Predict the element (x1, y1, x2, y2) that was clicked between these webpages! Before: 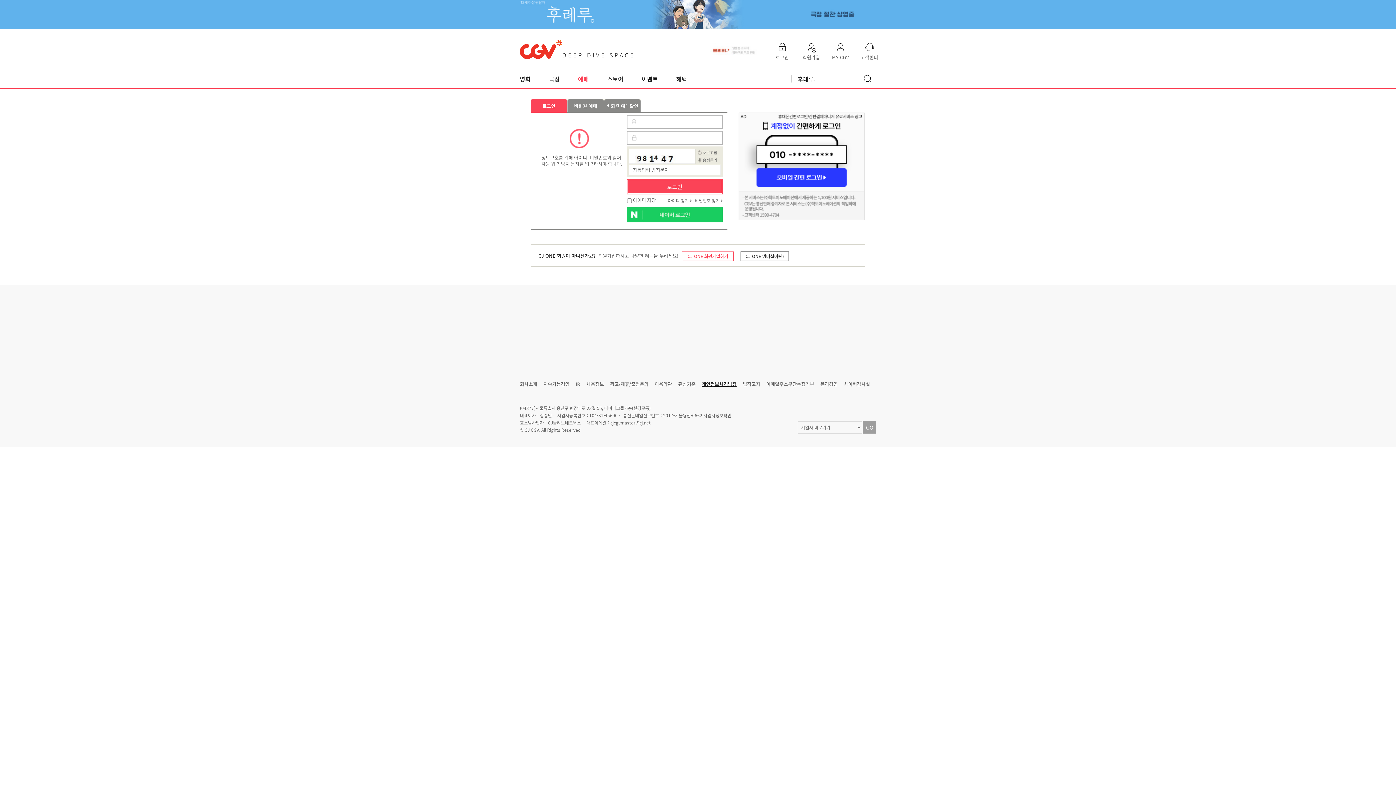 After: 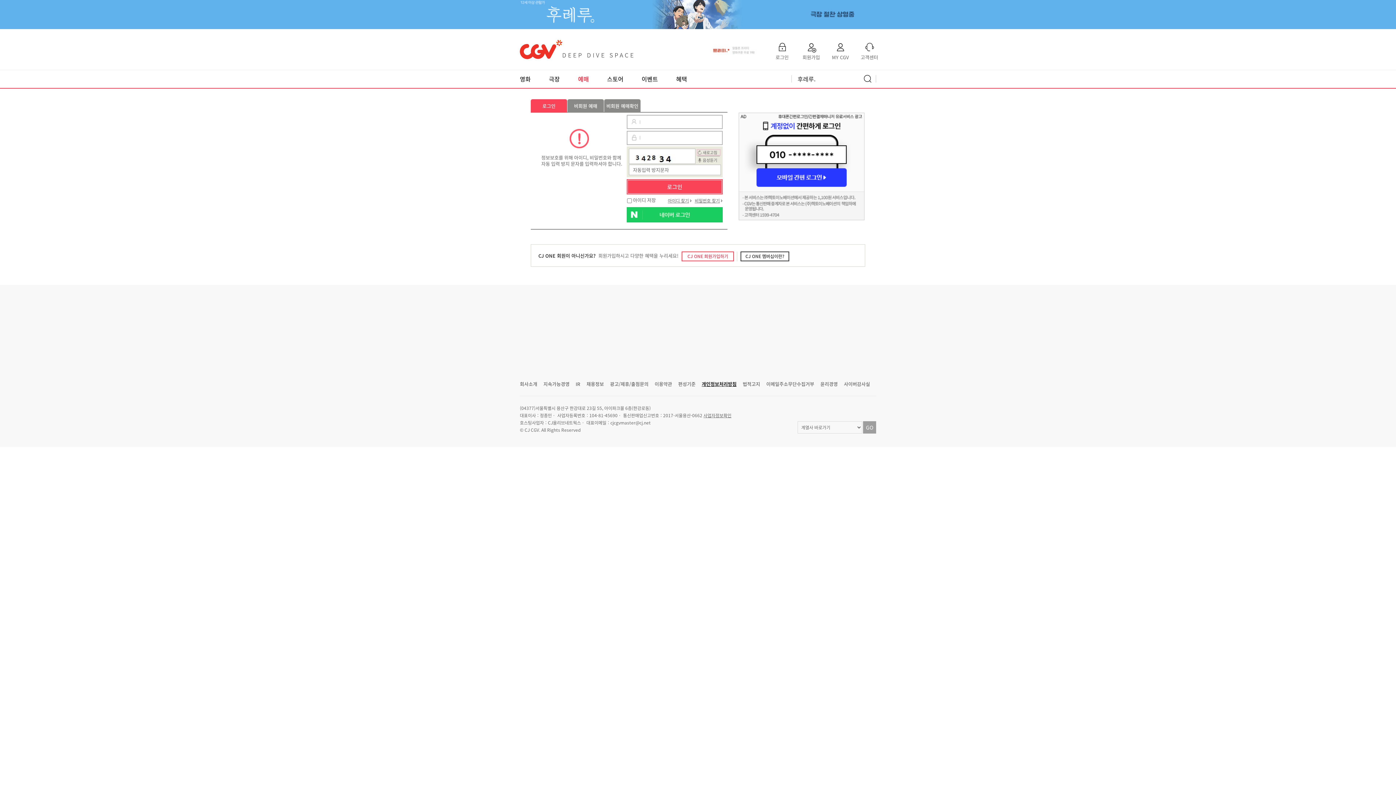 Action: bbox: (697, 150, 720, 154) label: 새로고침